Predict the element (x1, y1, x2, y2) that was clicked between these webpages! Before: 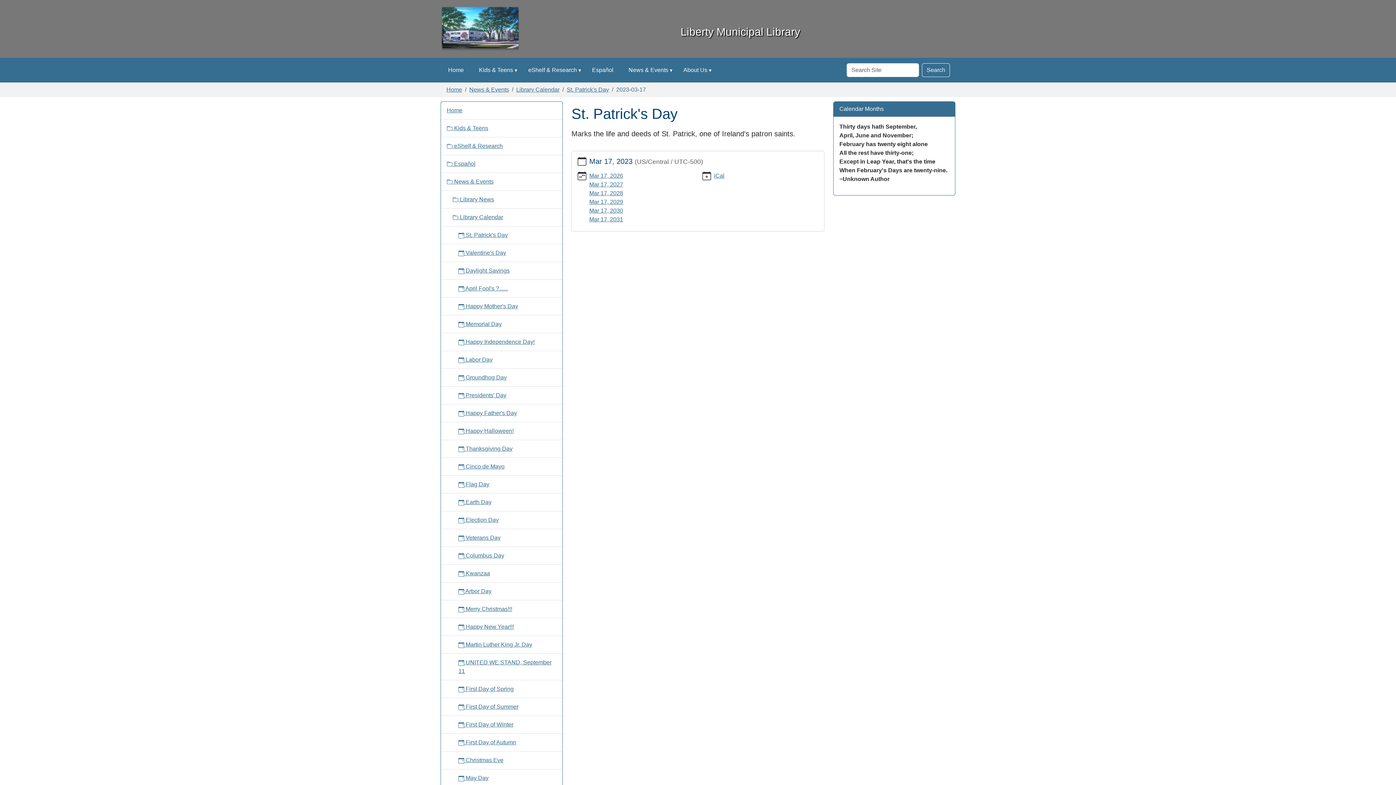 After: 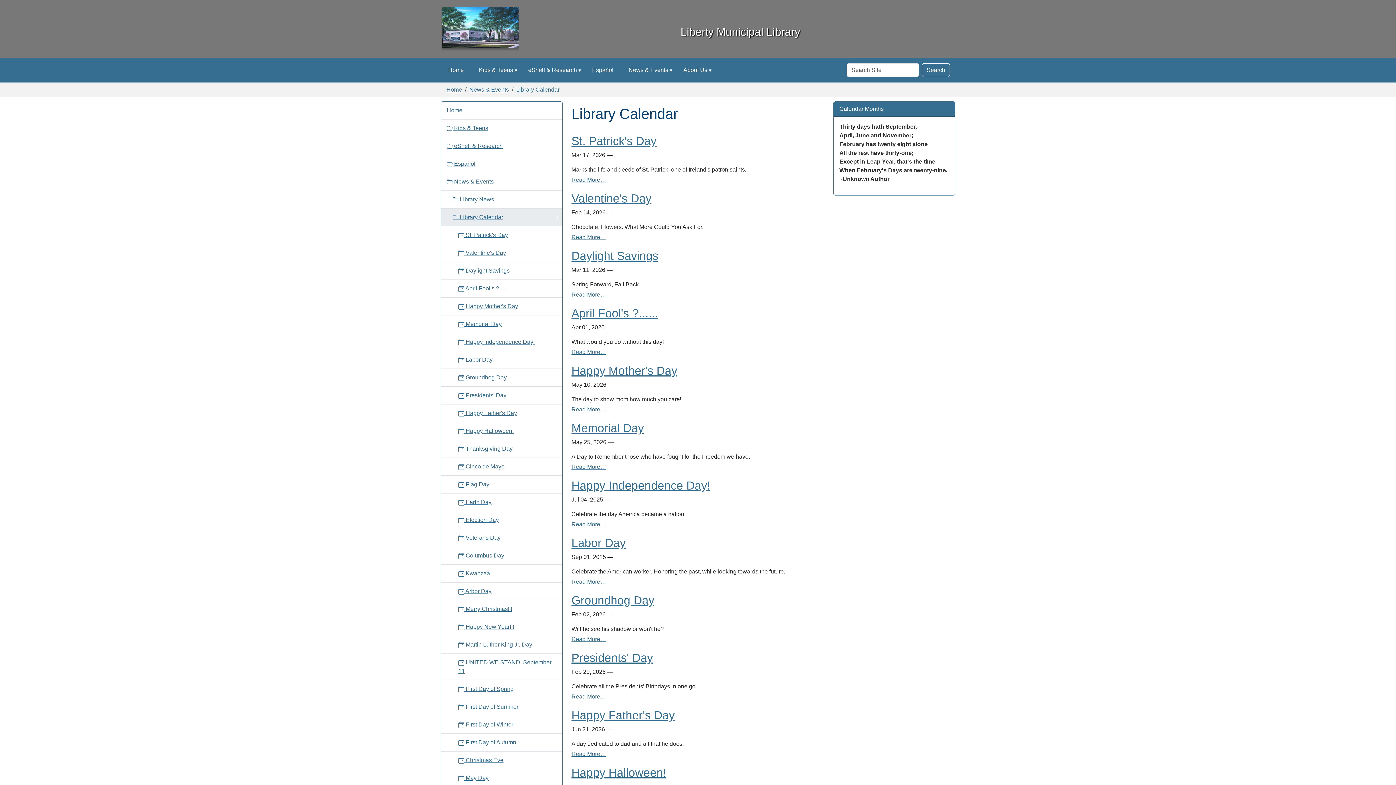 Action: bbox: (441, 208, 562, 226) label:  Library Calendar